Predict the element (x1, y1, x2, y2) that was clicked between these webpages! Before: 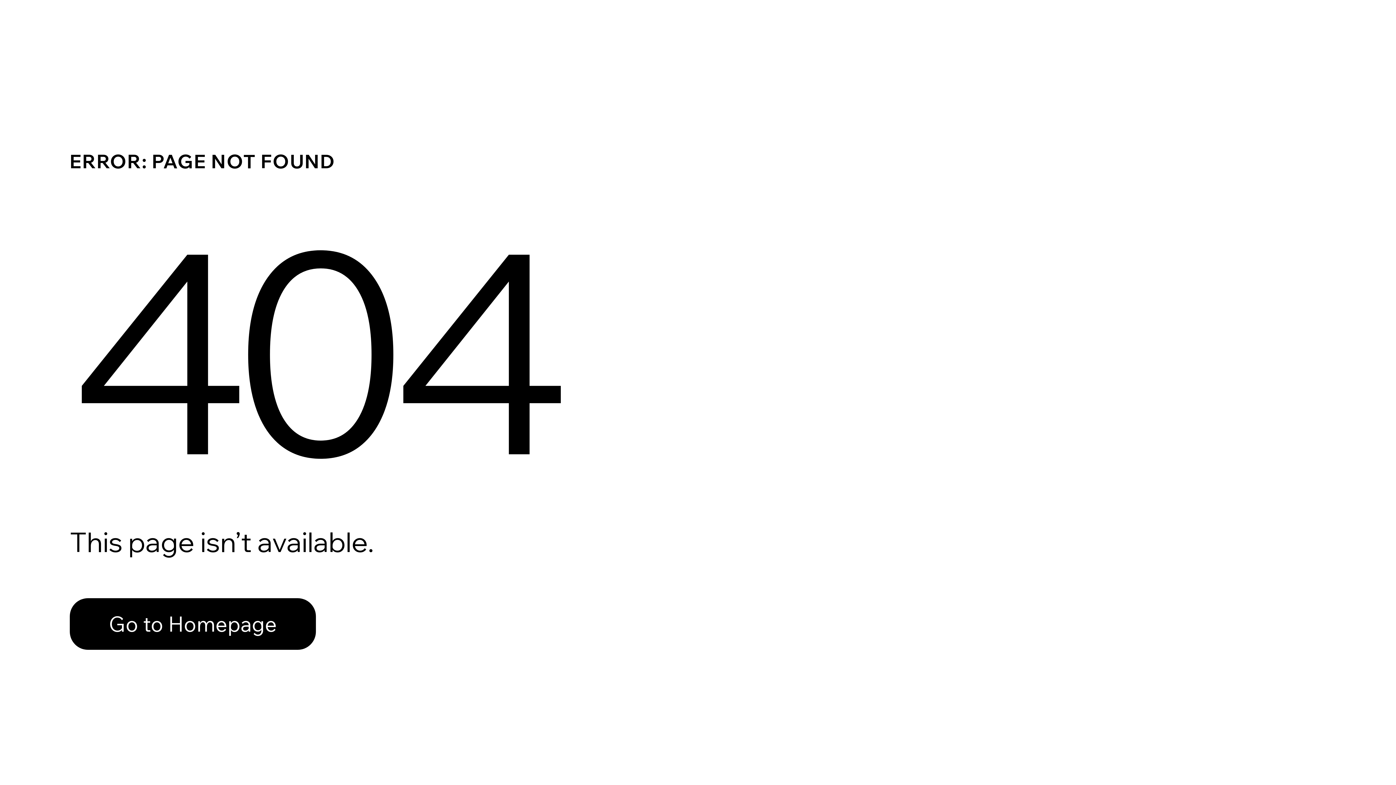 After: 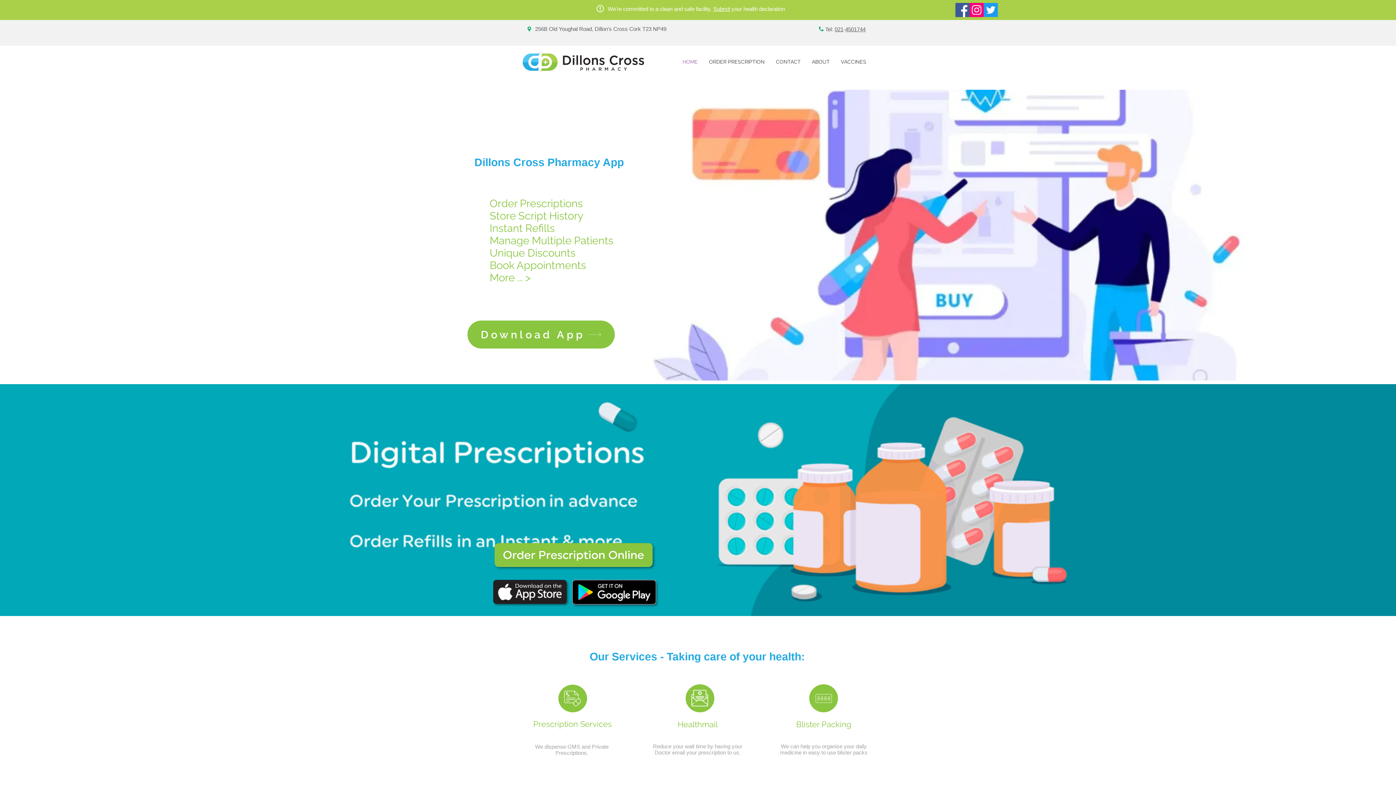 Action: bbox: (69, 598, 316, 650) label: Go to Homepage